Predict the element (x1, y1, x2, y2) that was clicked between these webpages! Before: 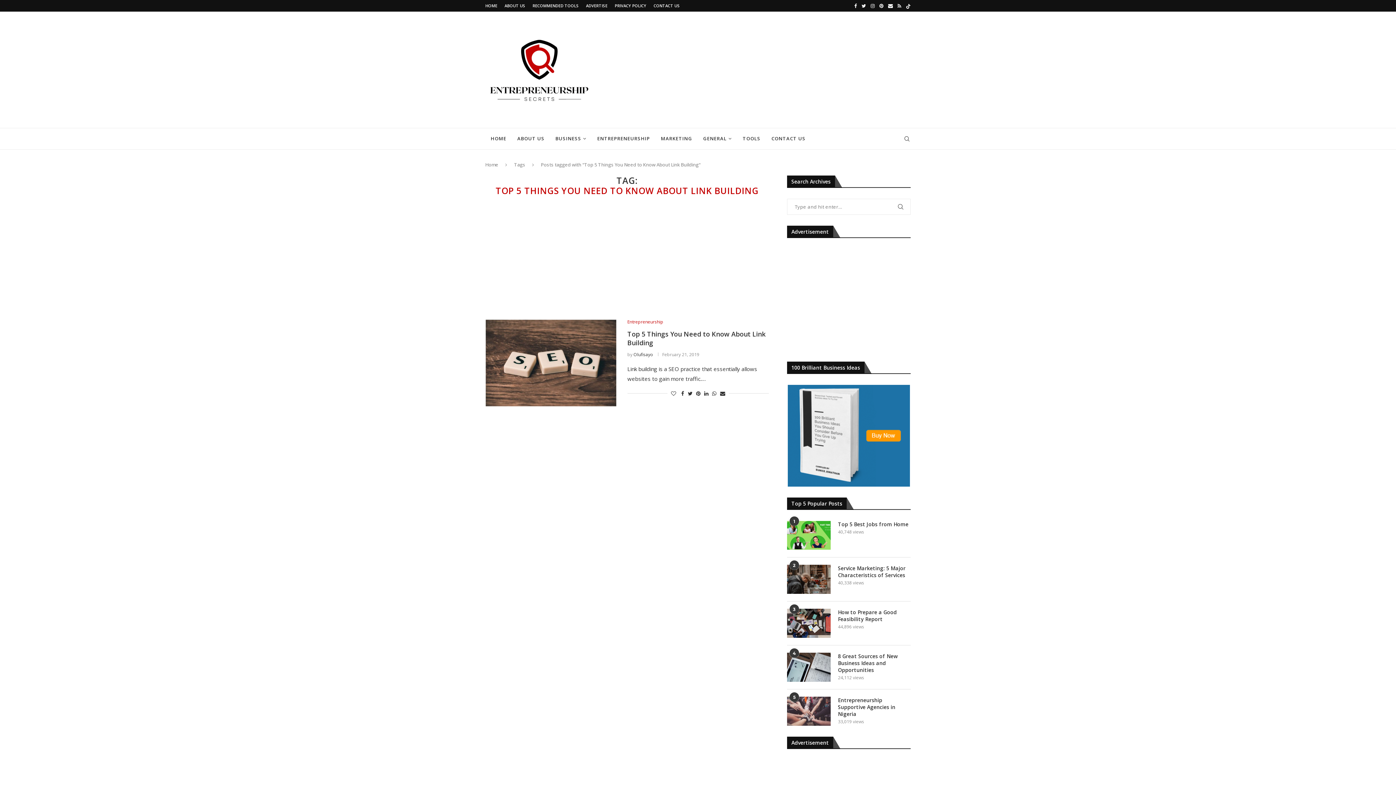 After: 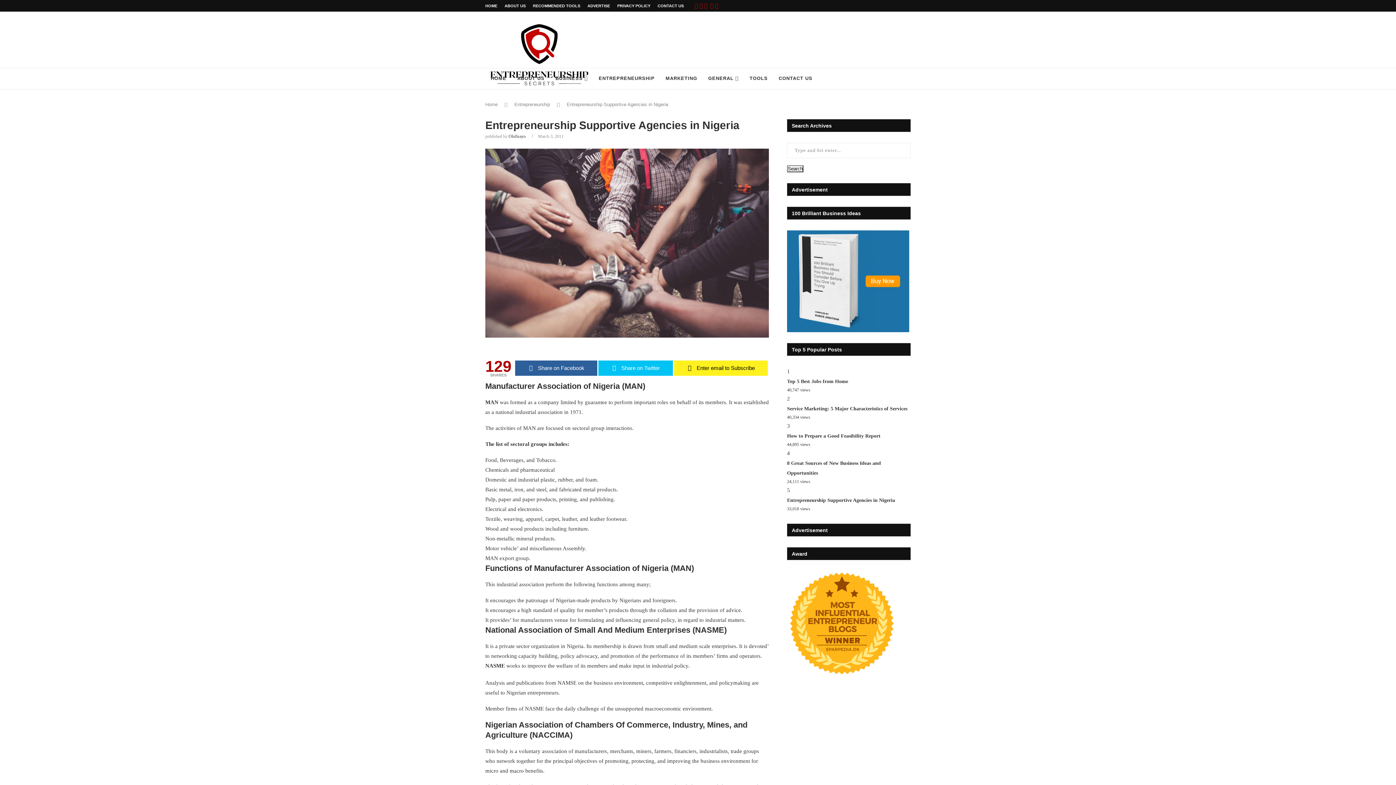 Action: bbox: (838, 697, 910, 717) label: Entrepreneurship Supportive Agencies in Nigeria